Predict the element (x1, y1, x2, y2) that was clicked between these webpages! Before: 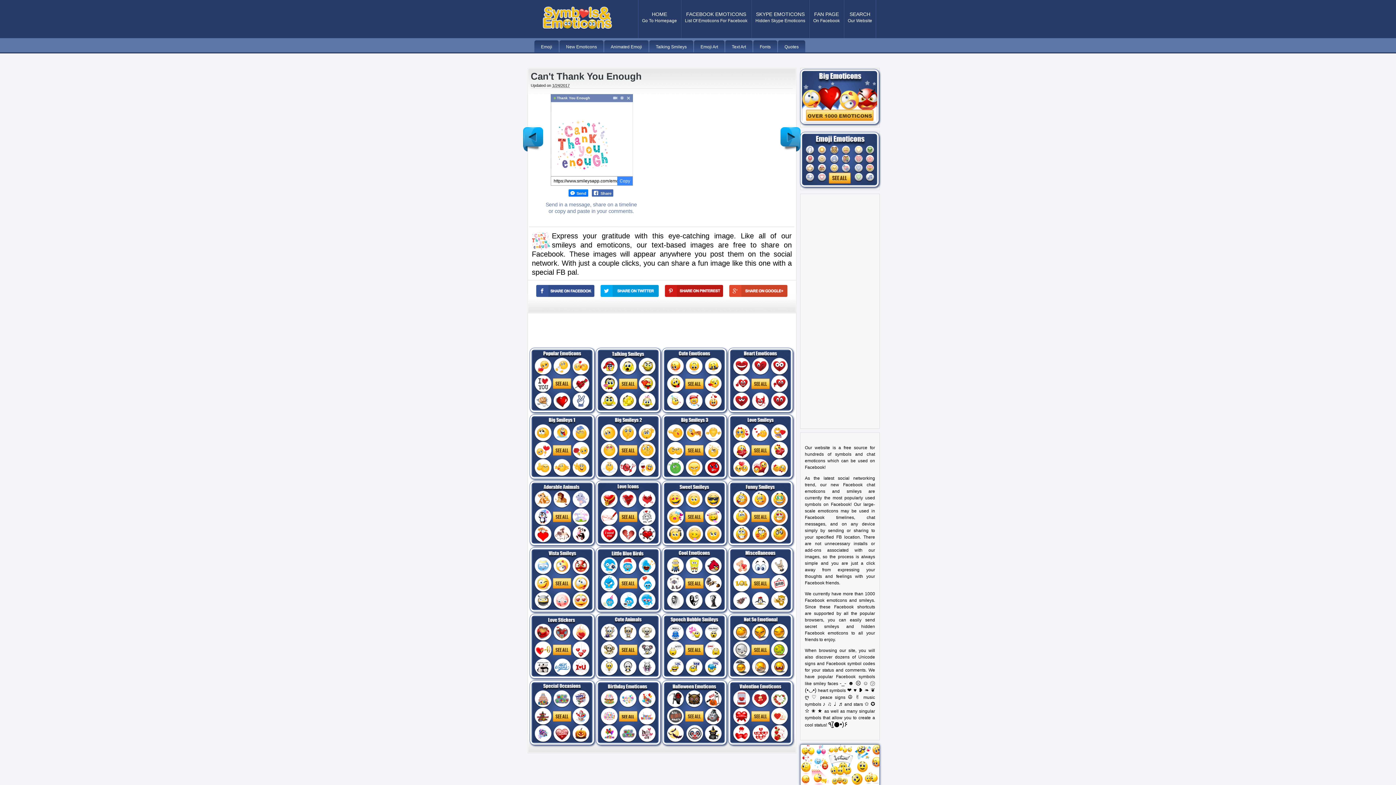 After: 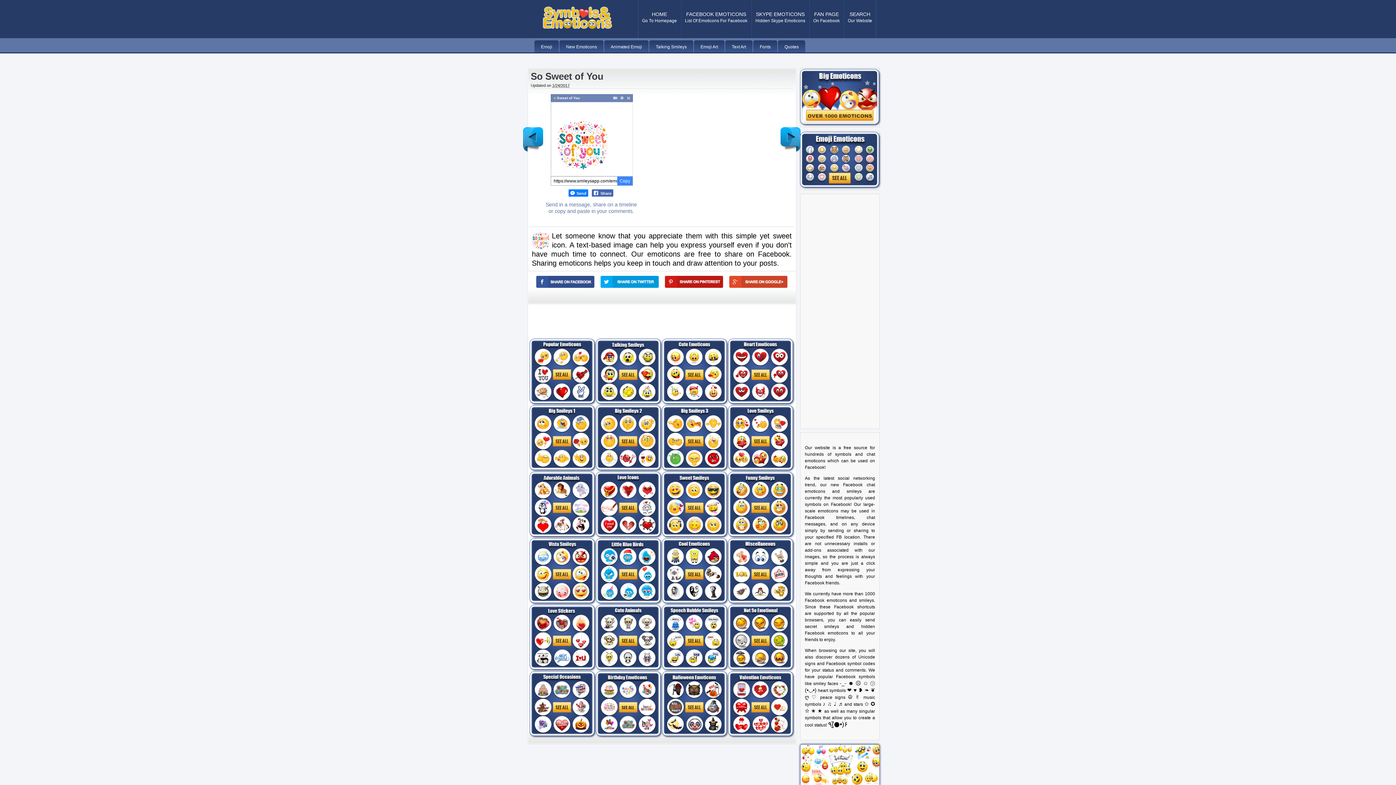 Action: label: Newer Post bbox: (523, 127, 543, 151)